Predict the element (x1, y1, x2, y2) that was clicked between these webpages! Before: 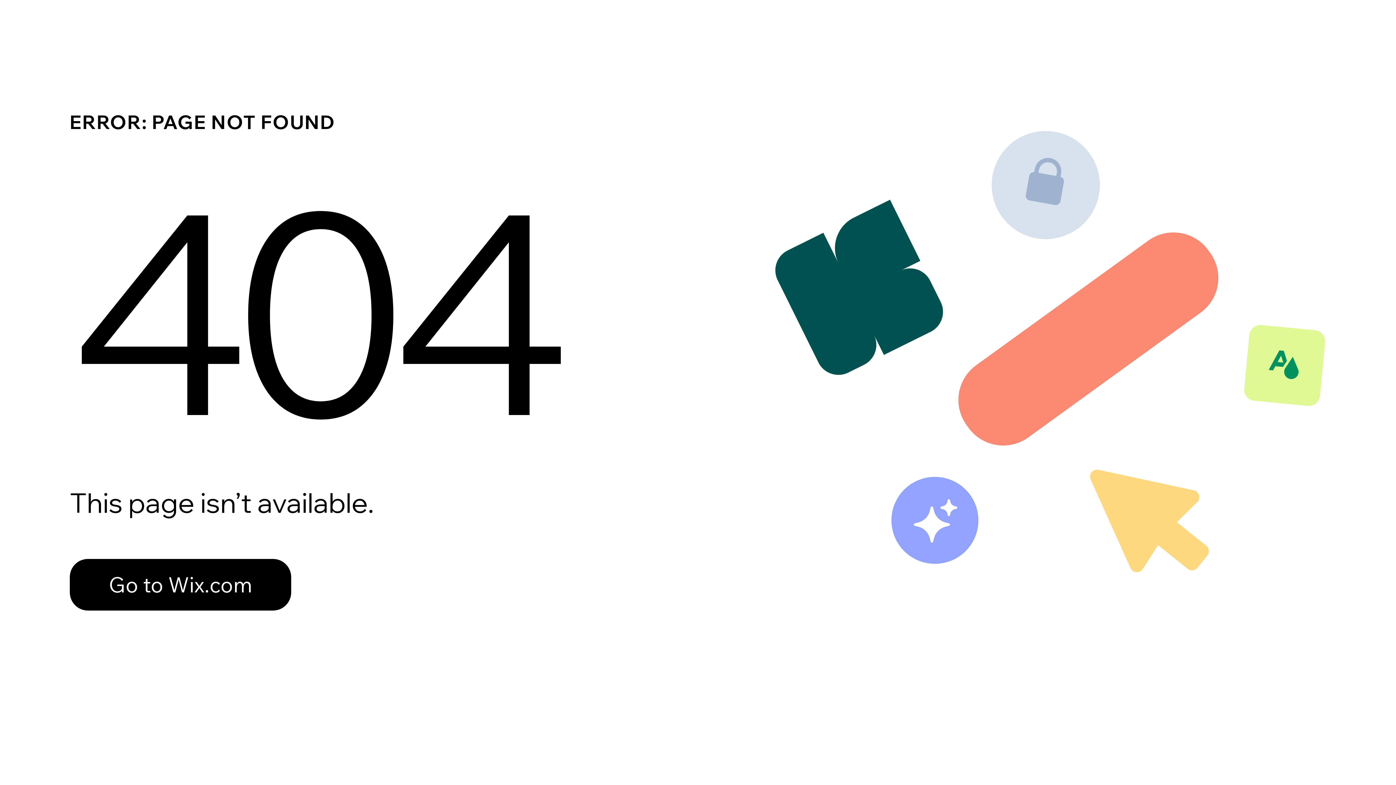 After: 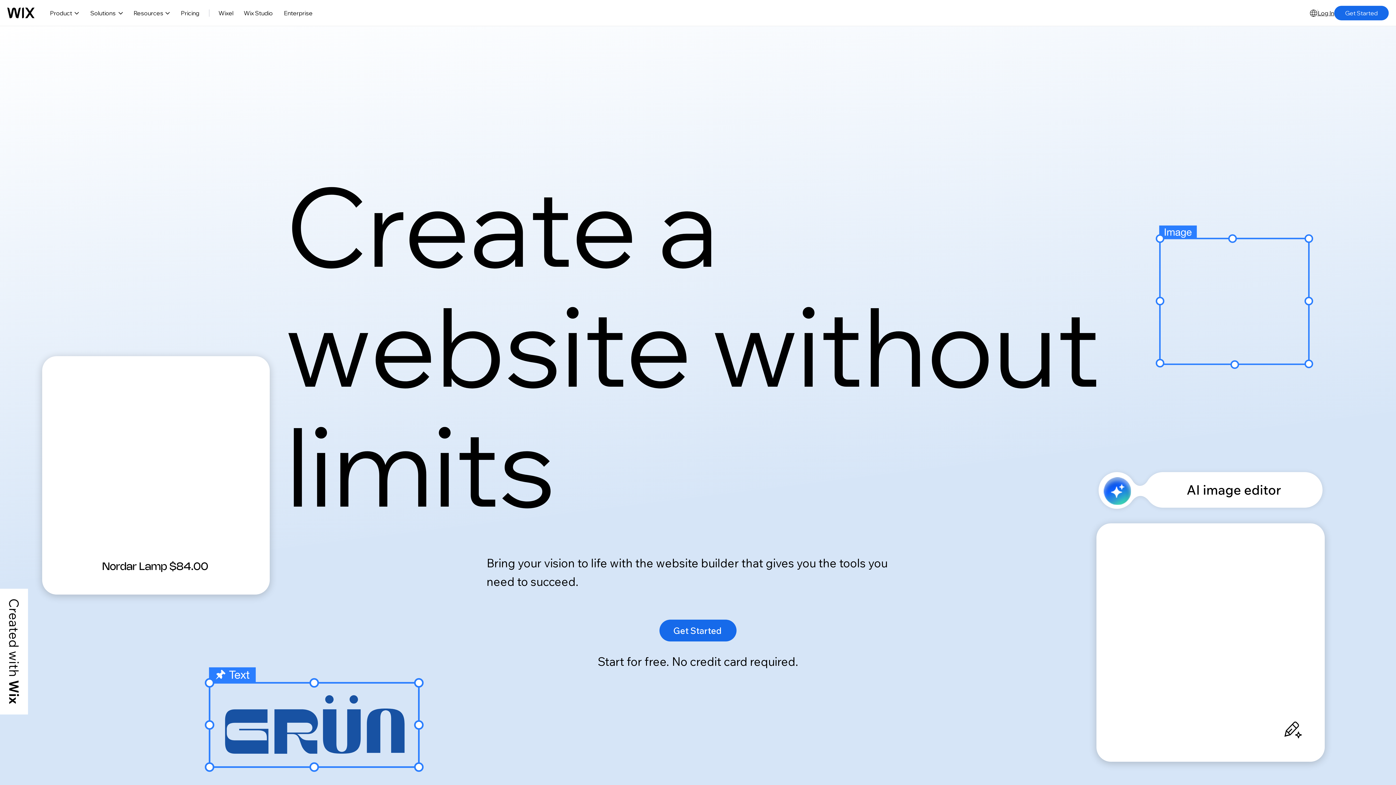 Action: bbox: (69, 543, 768, 620) label: Go to Wix.com